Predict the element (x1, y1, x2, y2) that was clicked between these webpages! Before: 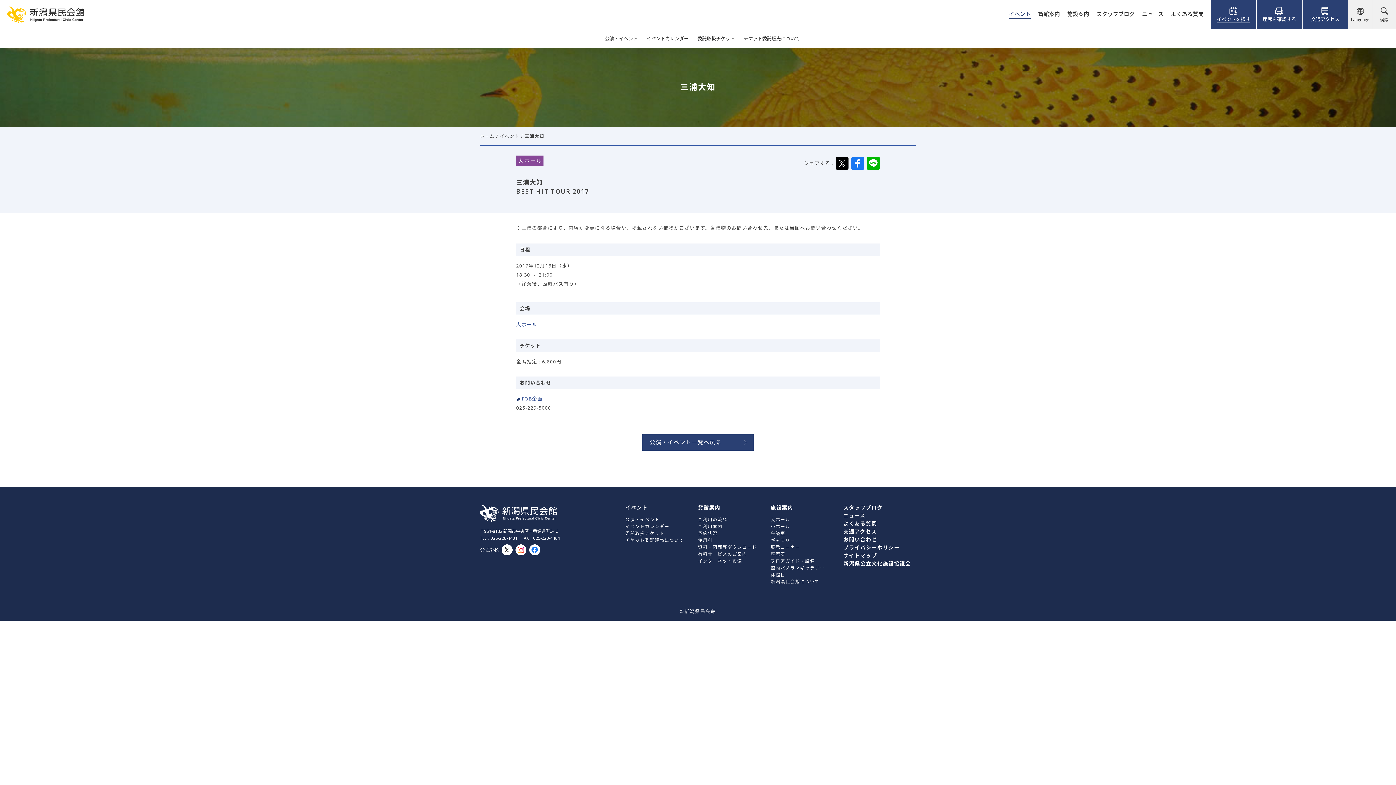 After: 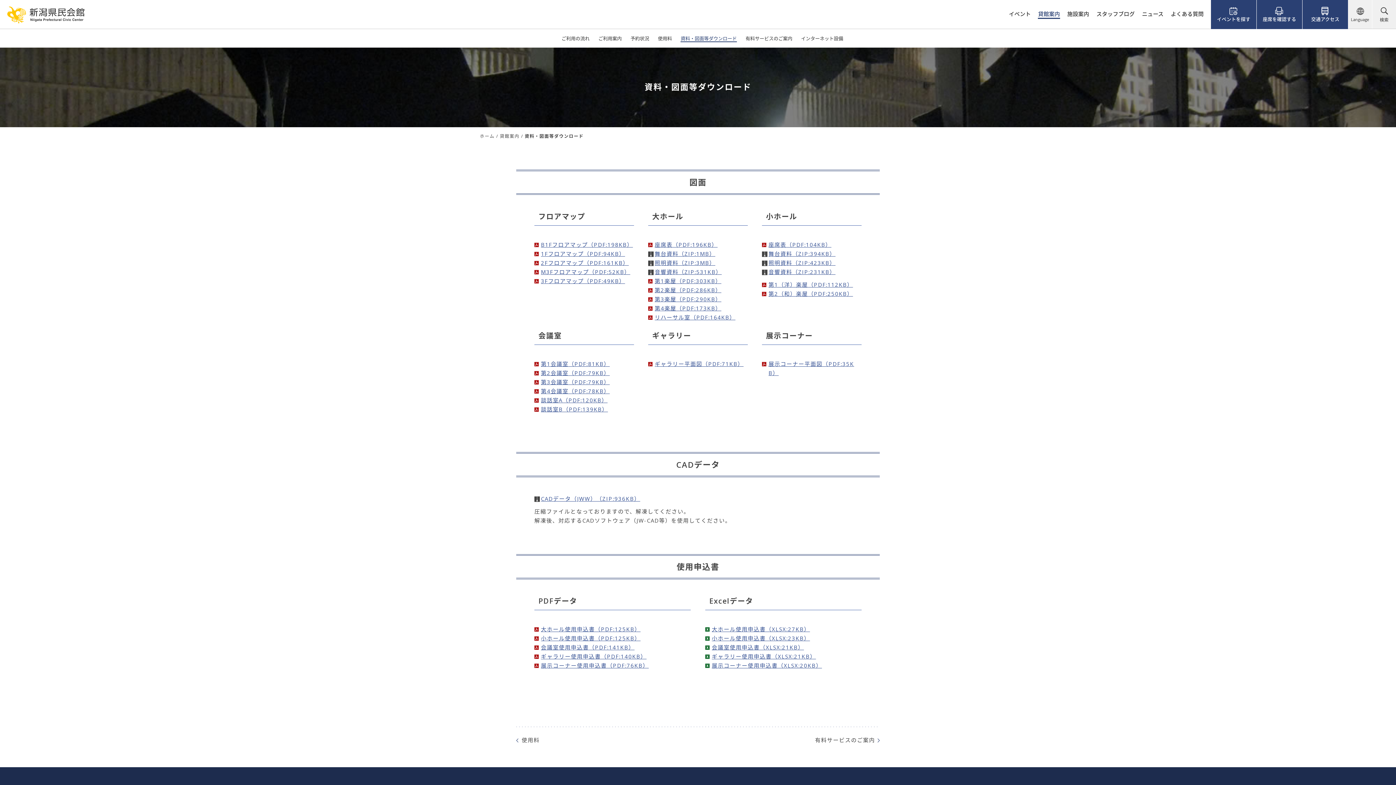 Action: label: 資料・図面等ダウンロード bbox: (698, 544, 757, 550)